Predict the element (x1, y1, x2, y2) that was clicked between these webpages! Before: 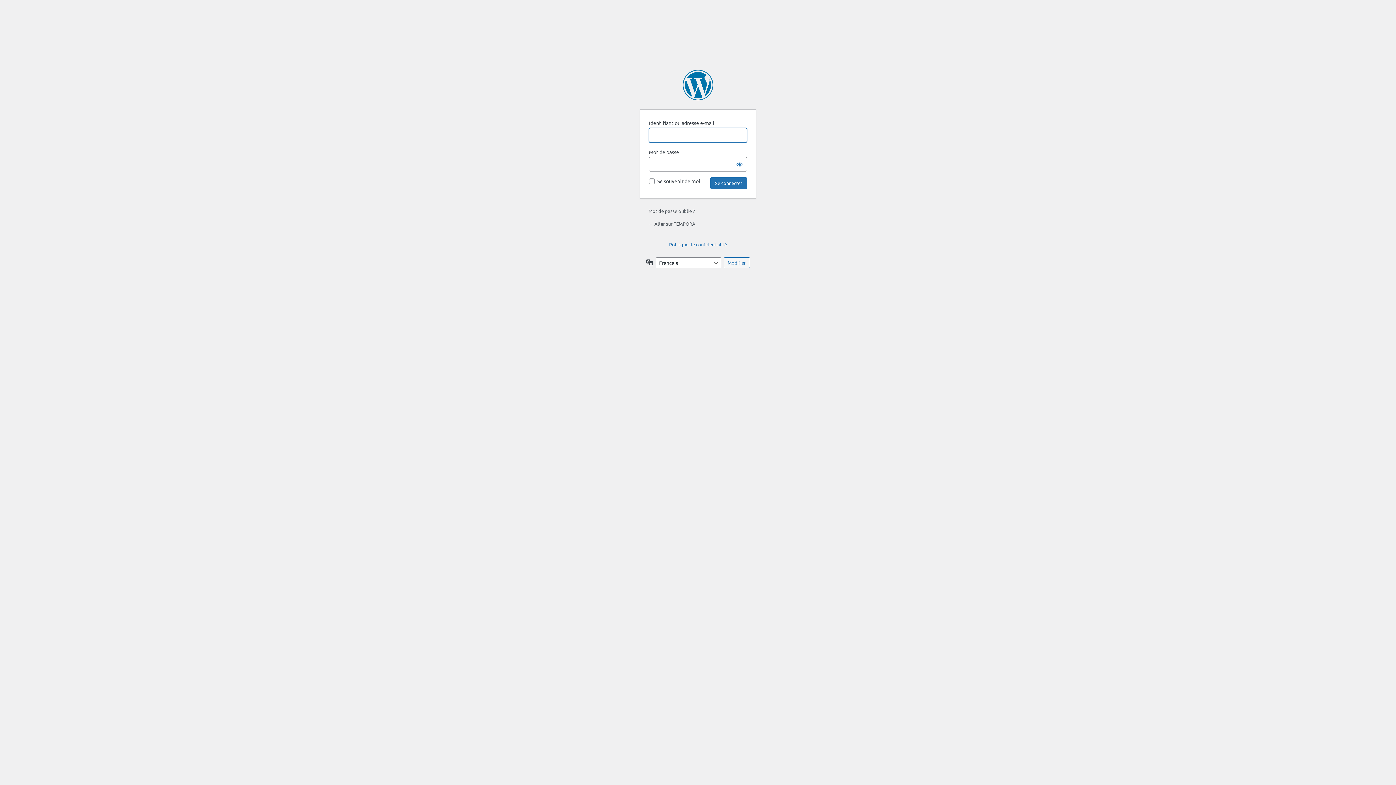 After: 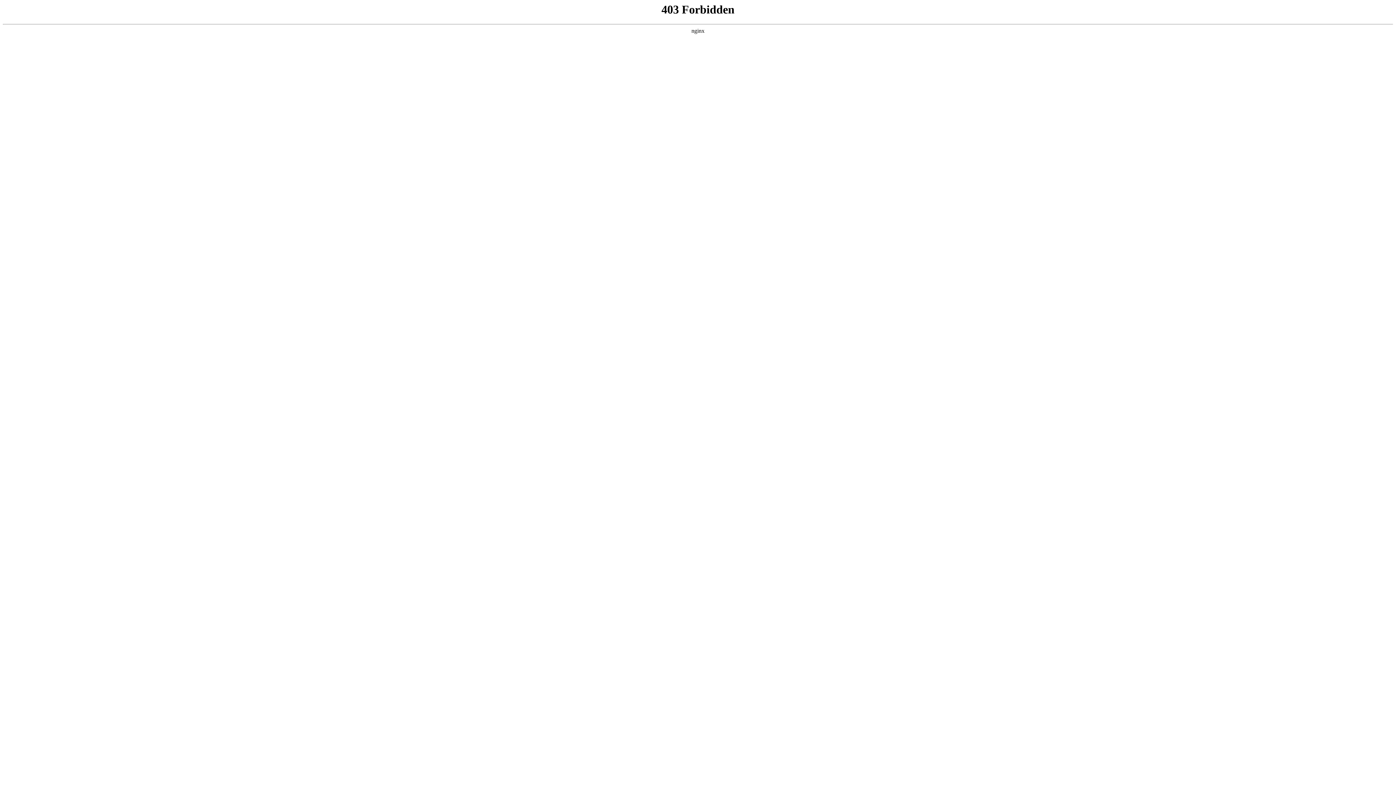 Action: label: Propulsé par WordPress bbox: (682, 69, 713, 100)